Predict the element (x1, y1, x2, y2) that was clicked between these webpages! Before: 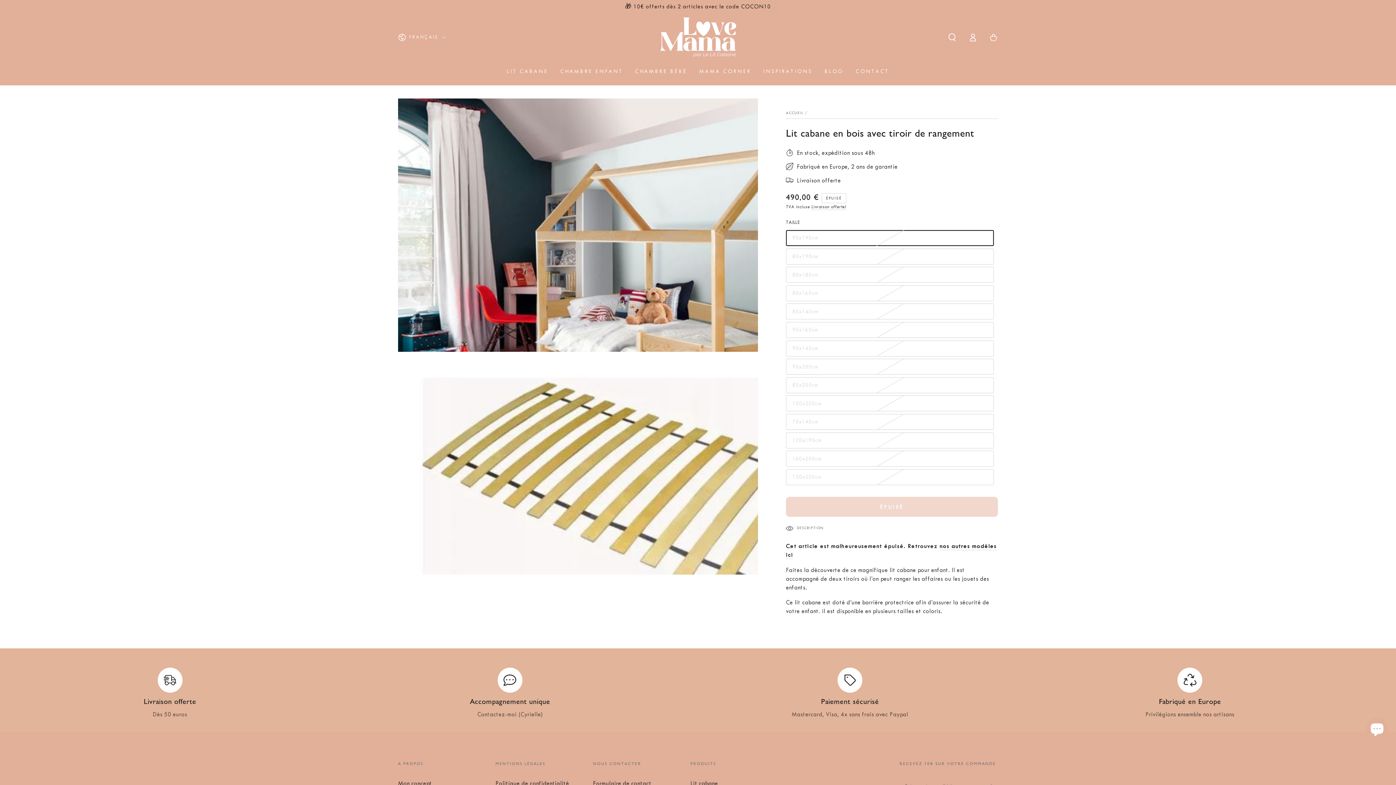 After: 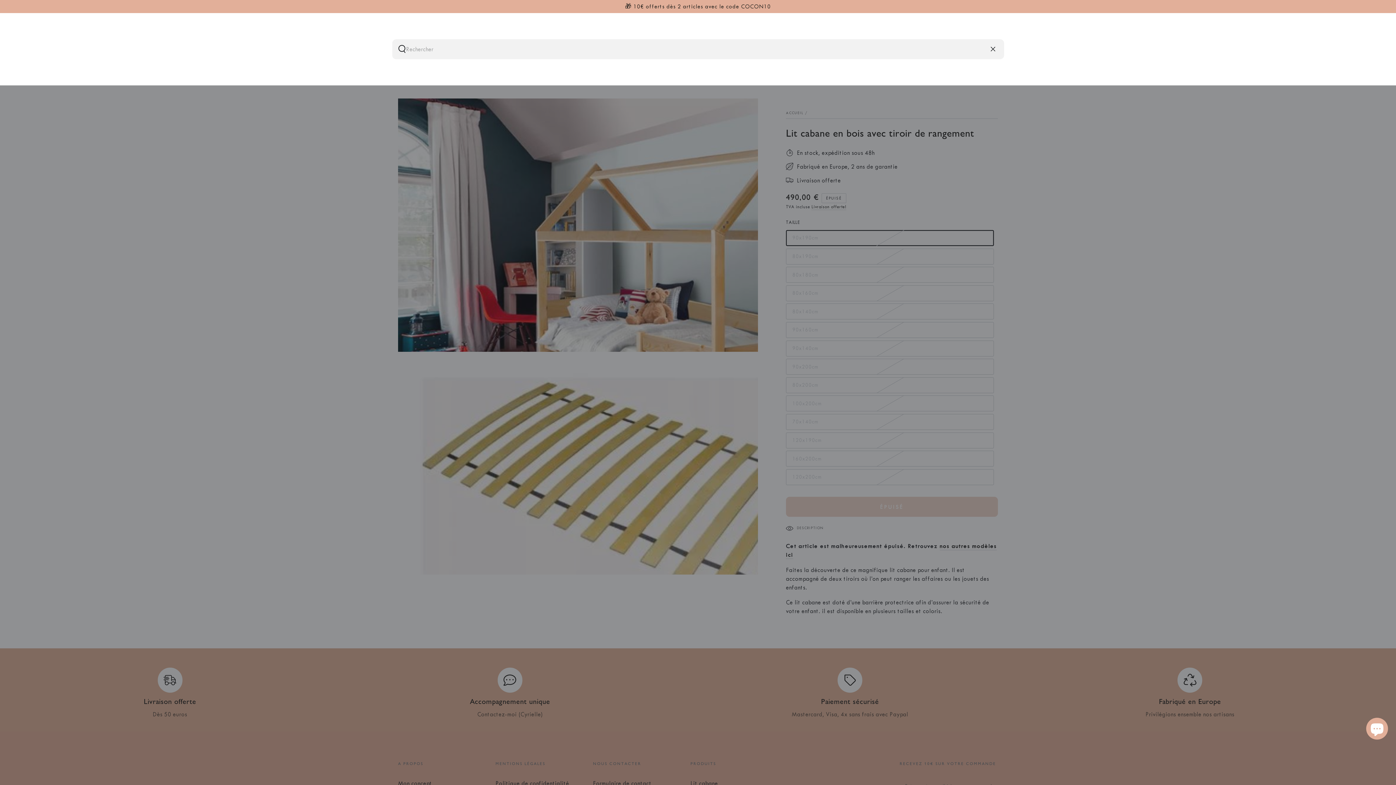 Action: label: Chercher sur notre site bbox: (941, 28, 962, 46)